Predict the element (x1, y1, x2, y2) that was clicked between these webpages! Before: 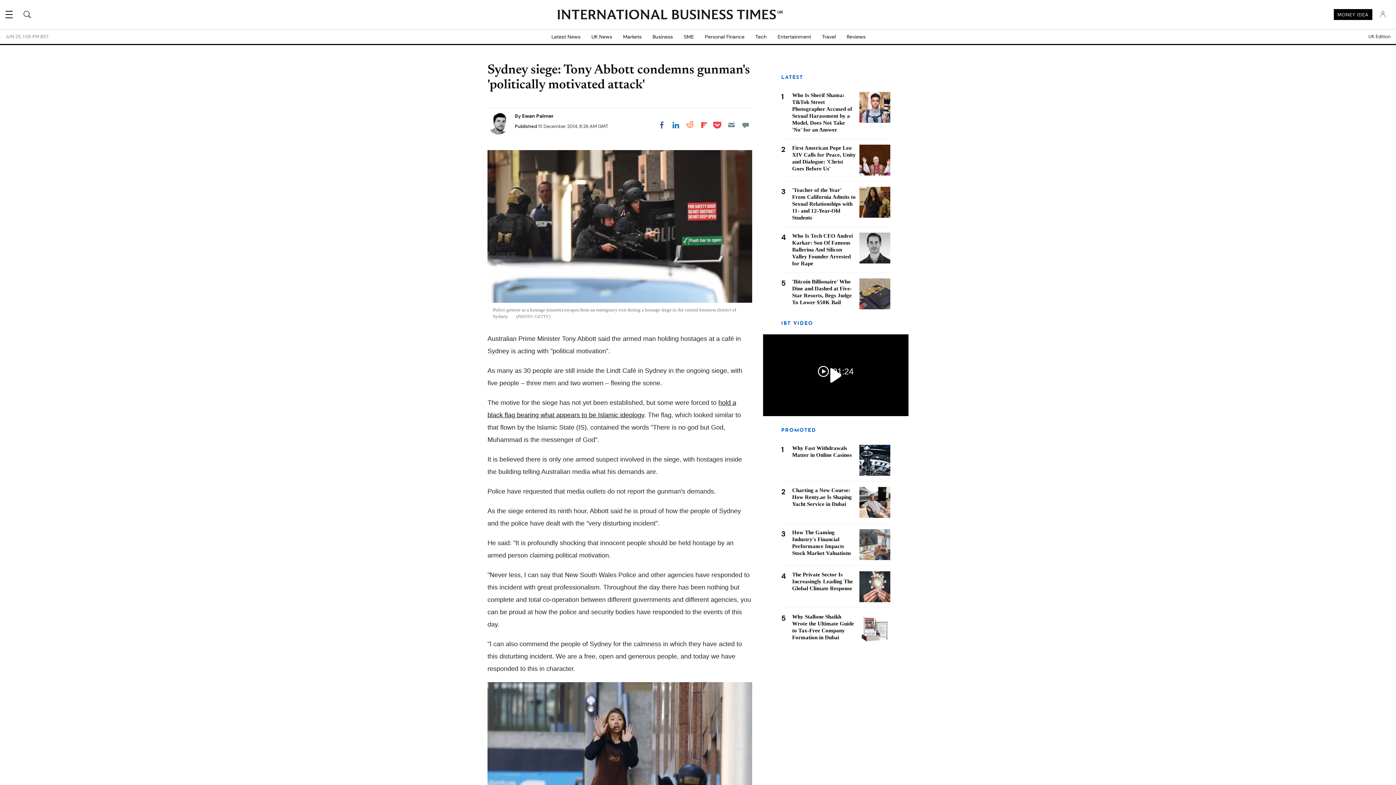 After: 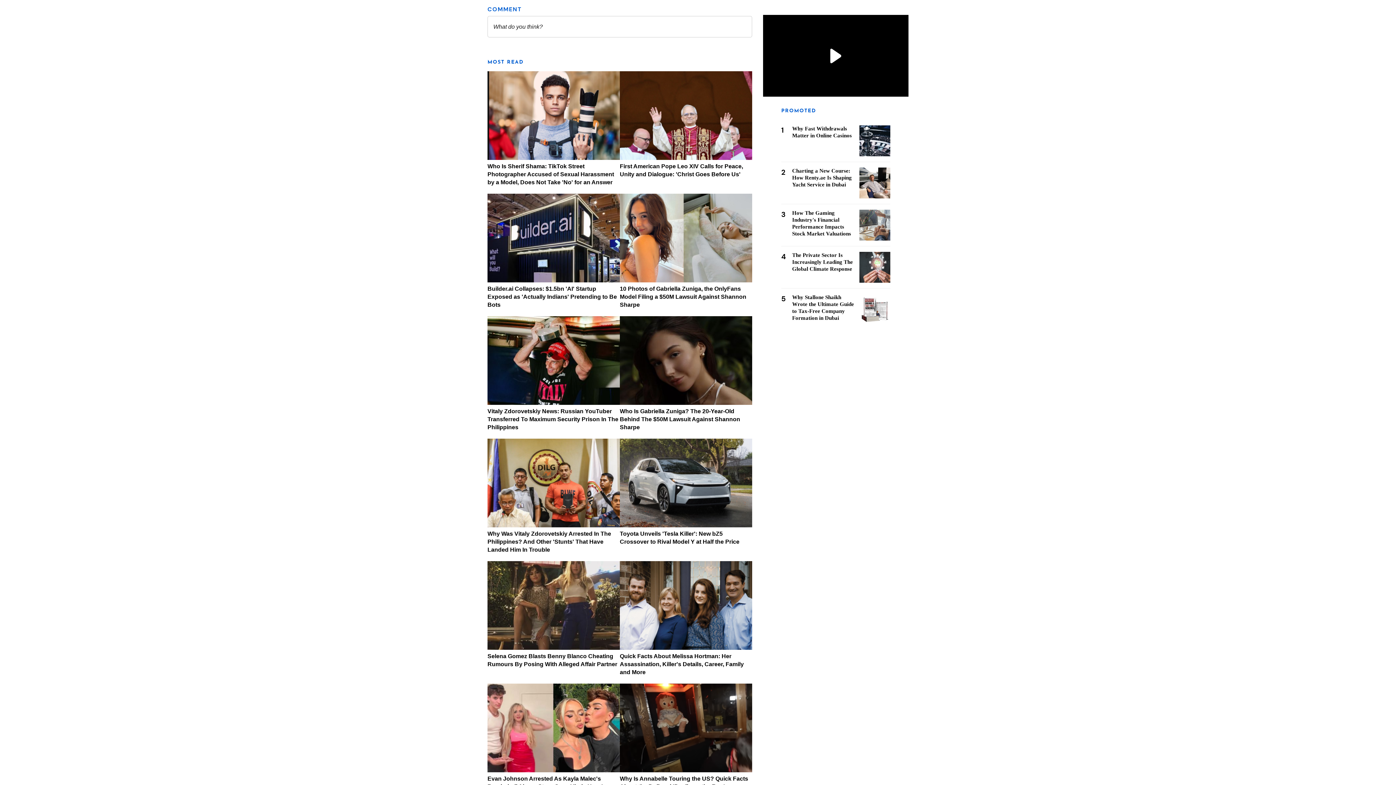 Action: label: Move to comment bbox: (739, 118, 752, 131)